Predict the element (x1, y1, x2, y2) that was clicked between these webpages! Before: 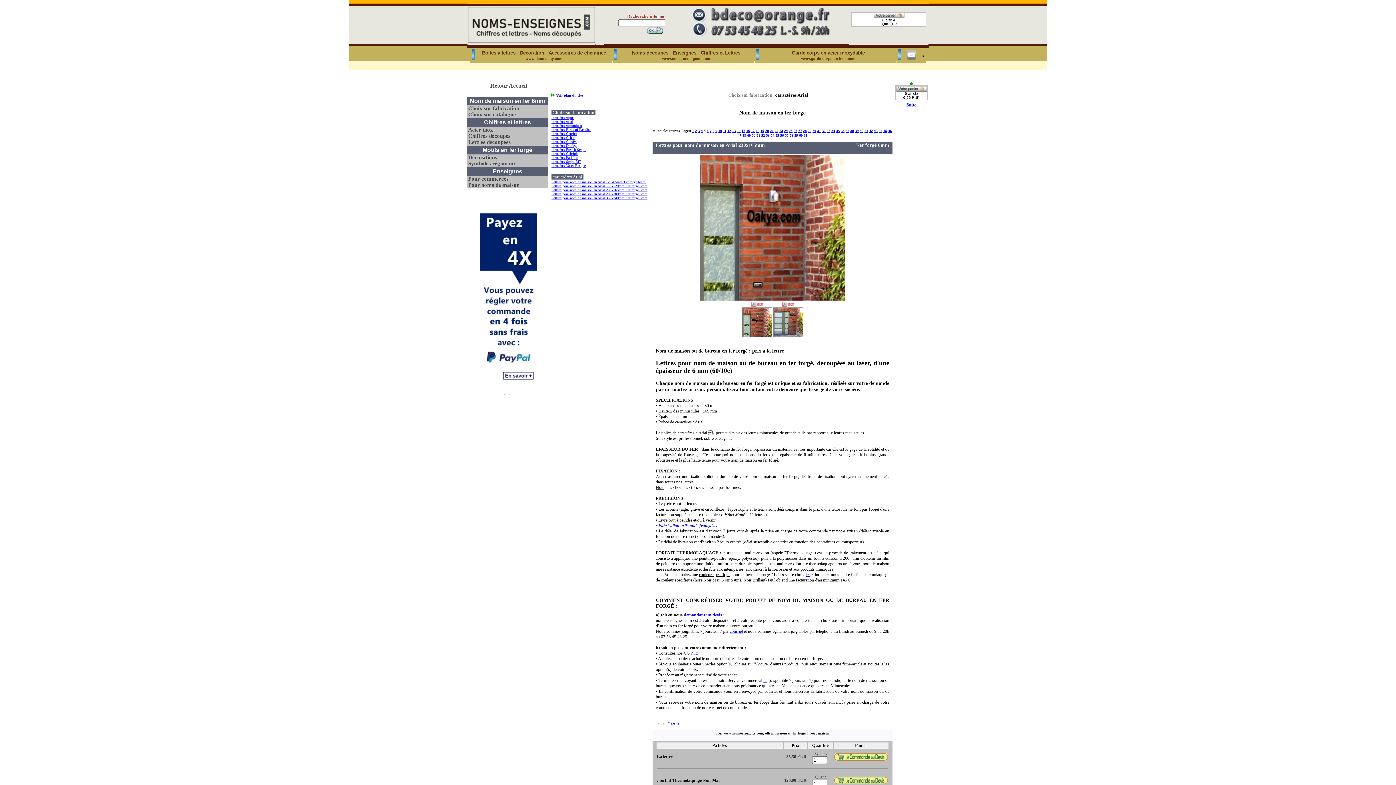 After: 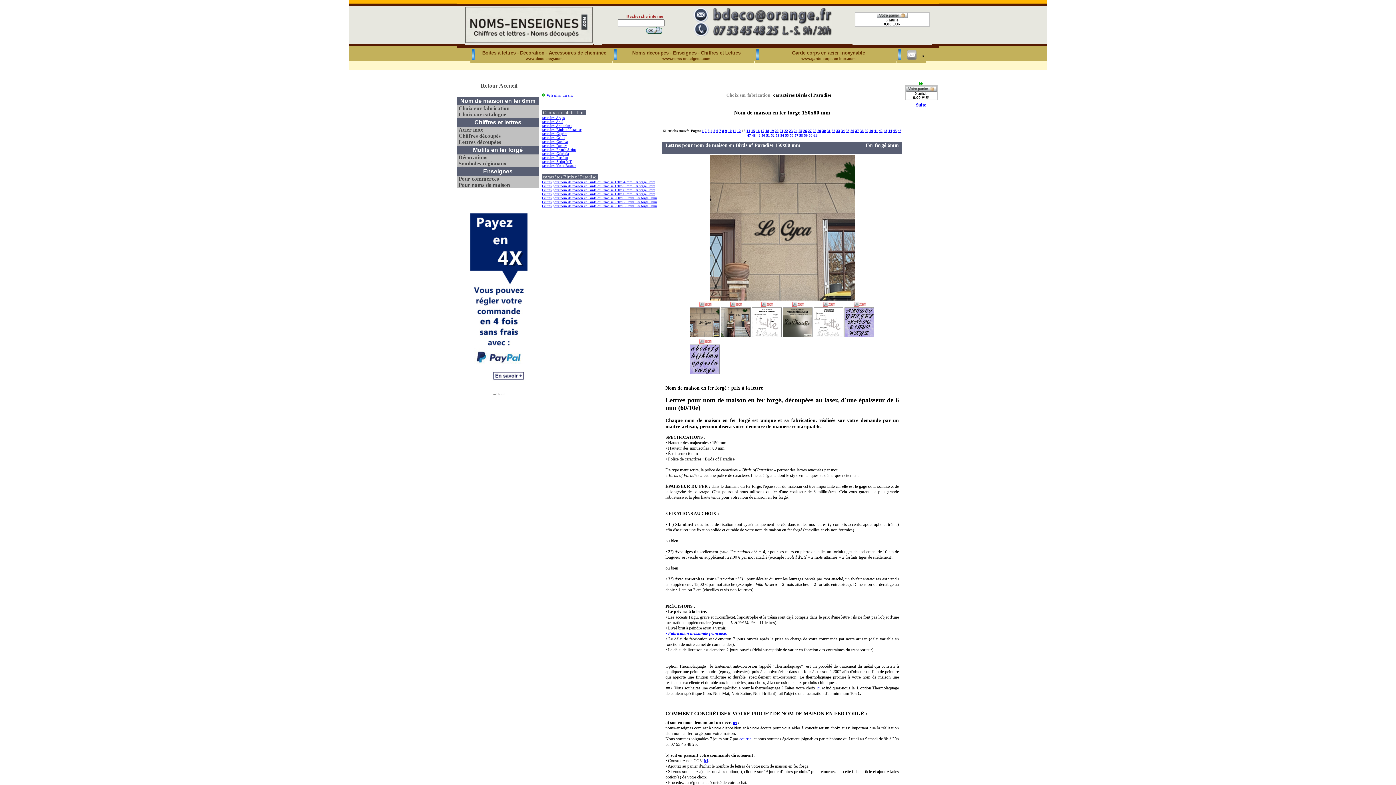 Action: bbox: (732, 128, 736, 132) label: 13